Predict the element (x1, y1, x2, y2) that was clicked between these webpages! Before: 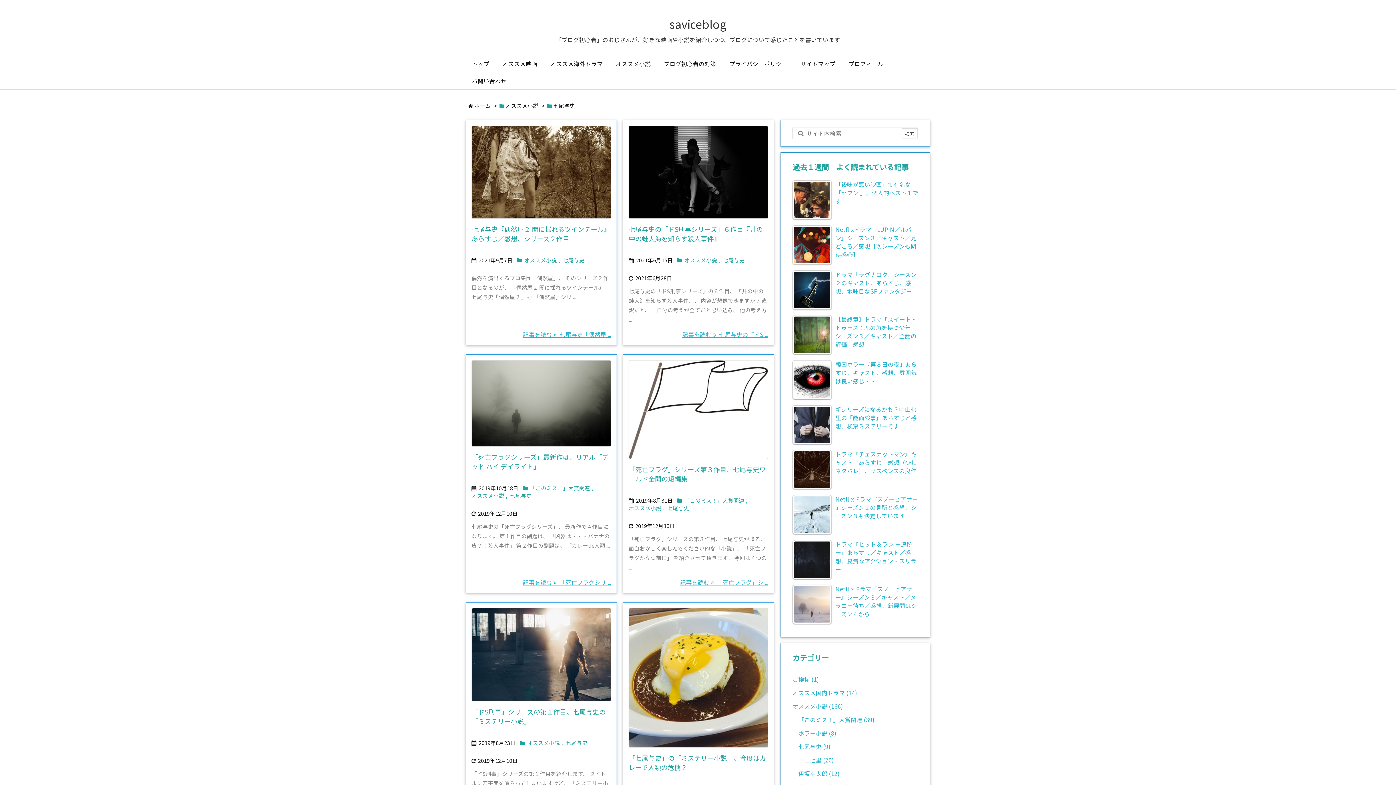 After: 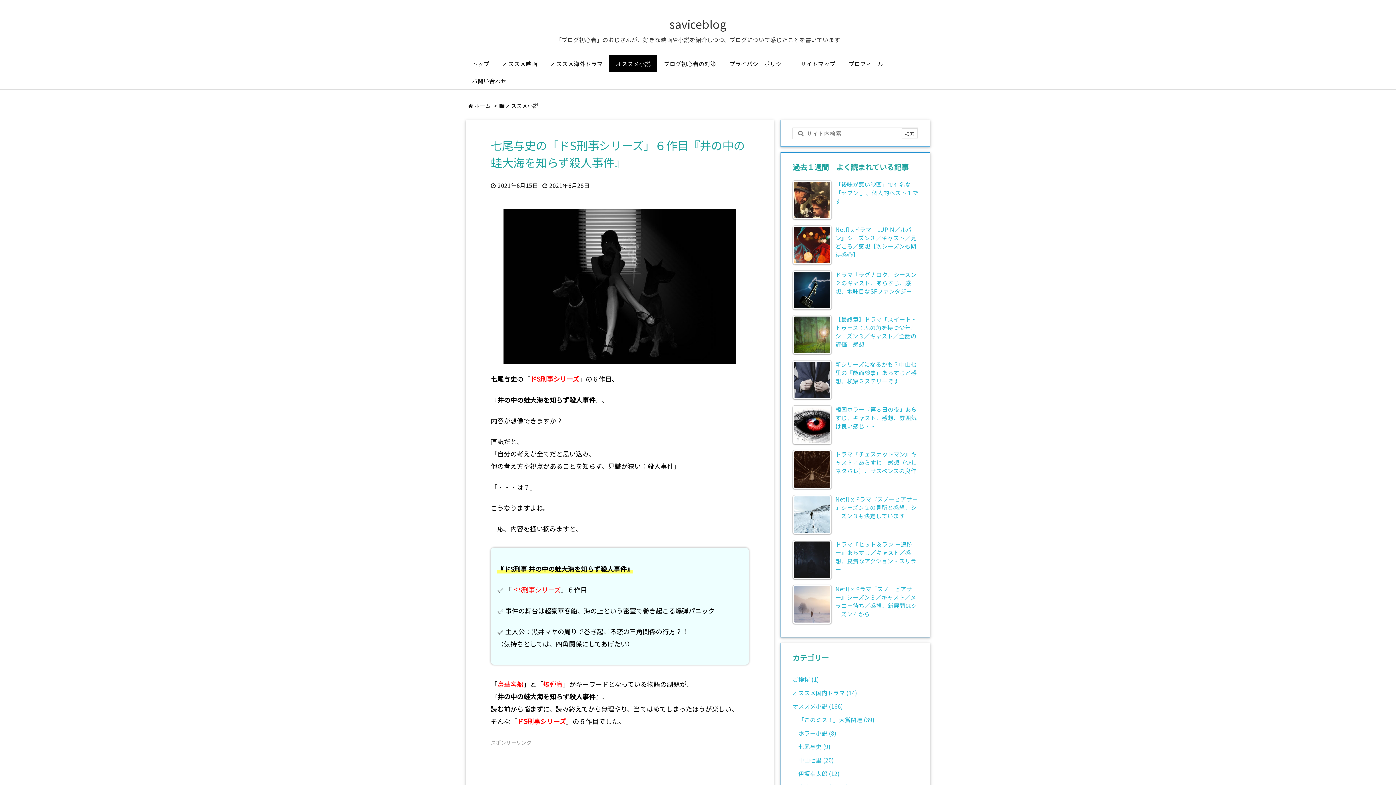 Action: label: Thumbnail of post image 191 bbox: (628, 125, 768, 218)